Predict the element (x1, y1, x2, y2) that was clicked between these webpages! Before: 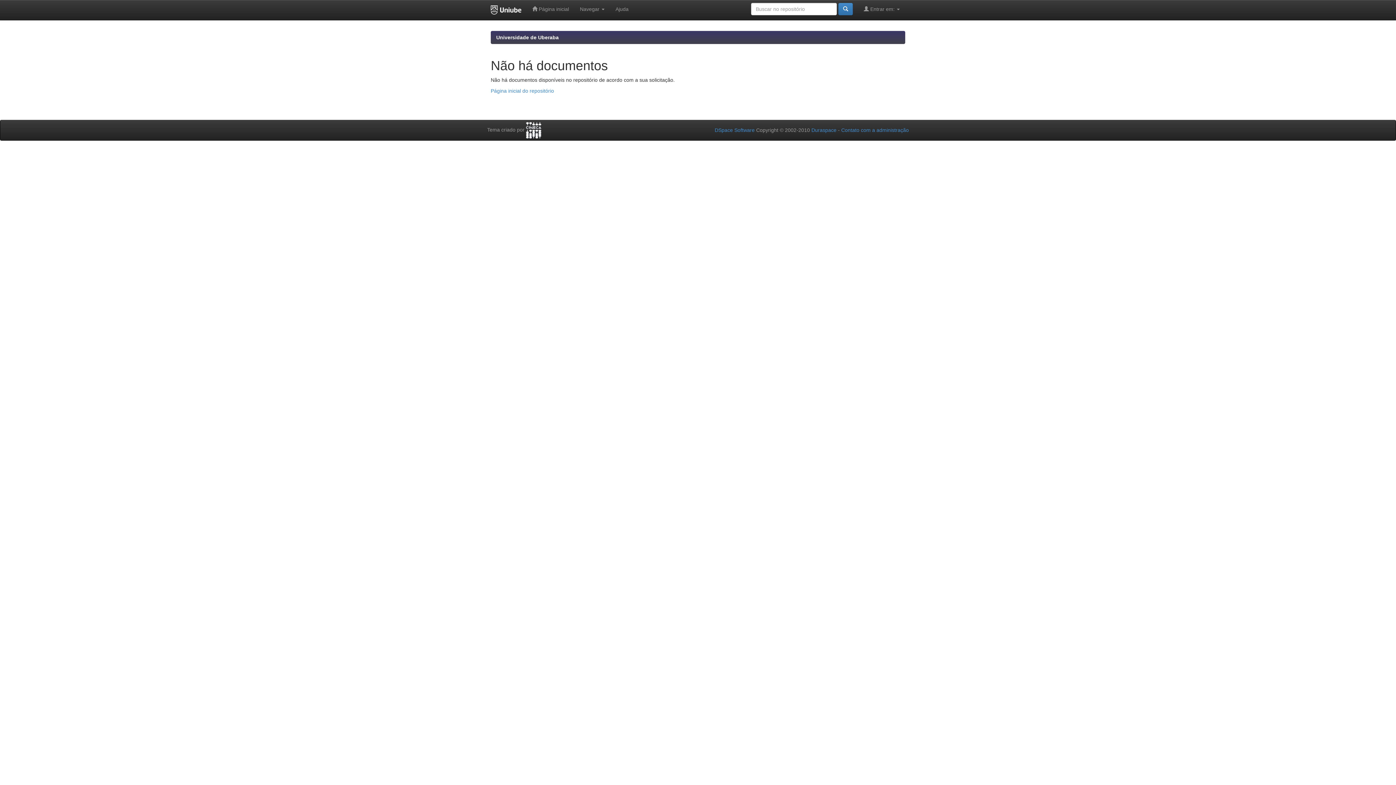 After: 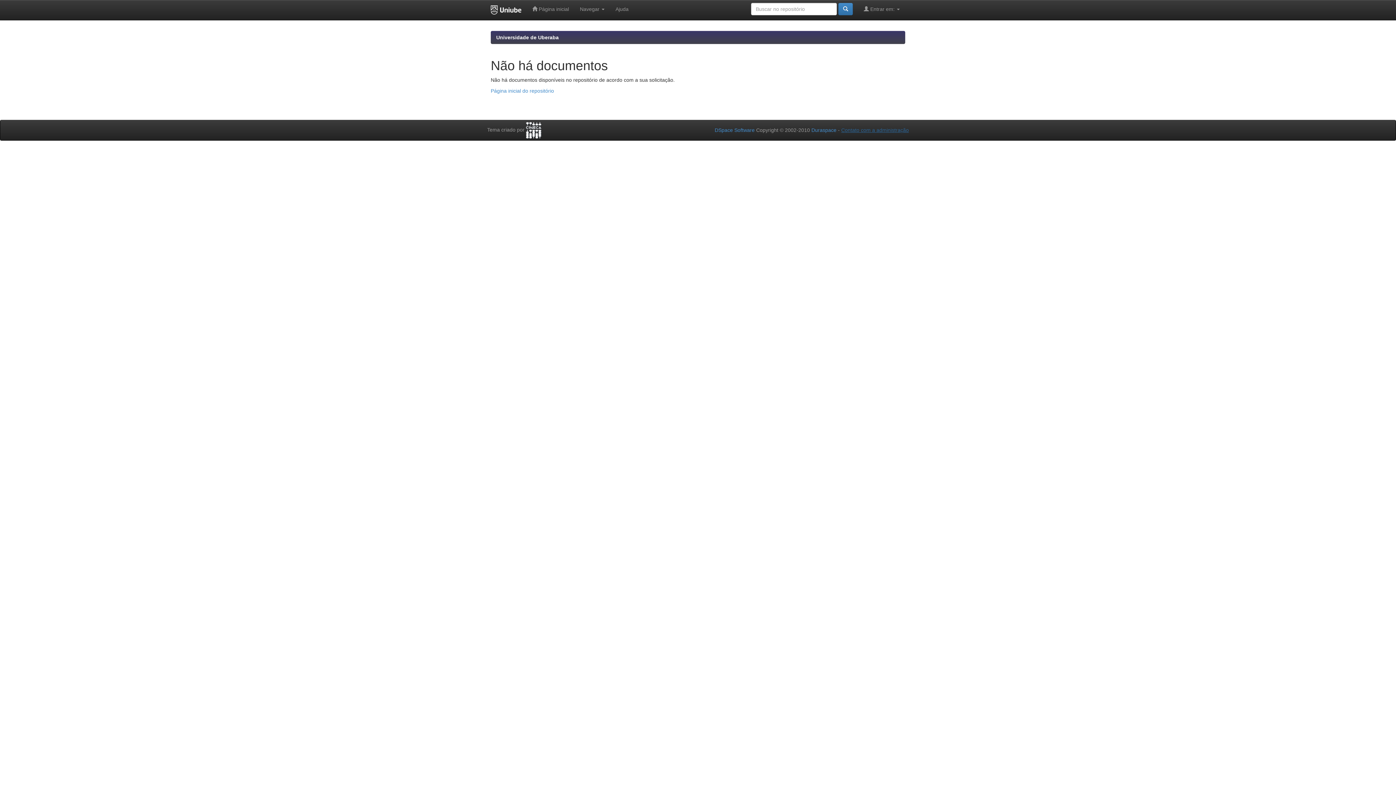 Action: label: Contato com a administração bbox: (841, 127, 909, 133)